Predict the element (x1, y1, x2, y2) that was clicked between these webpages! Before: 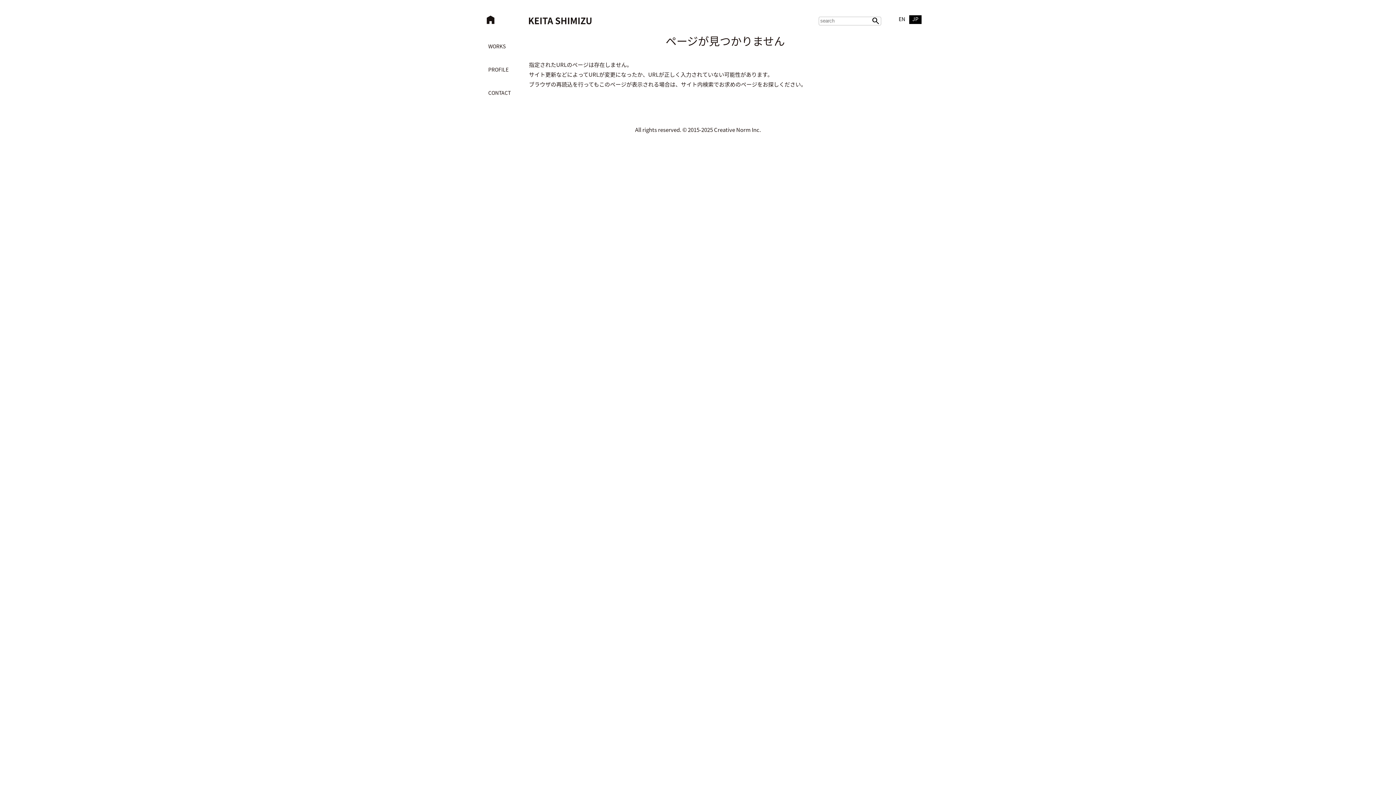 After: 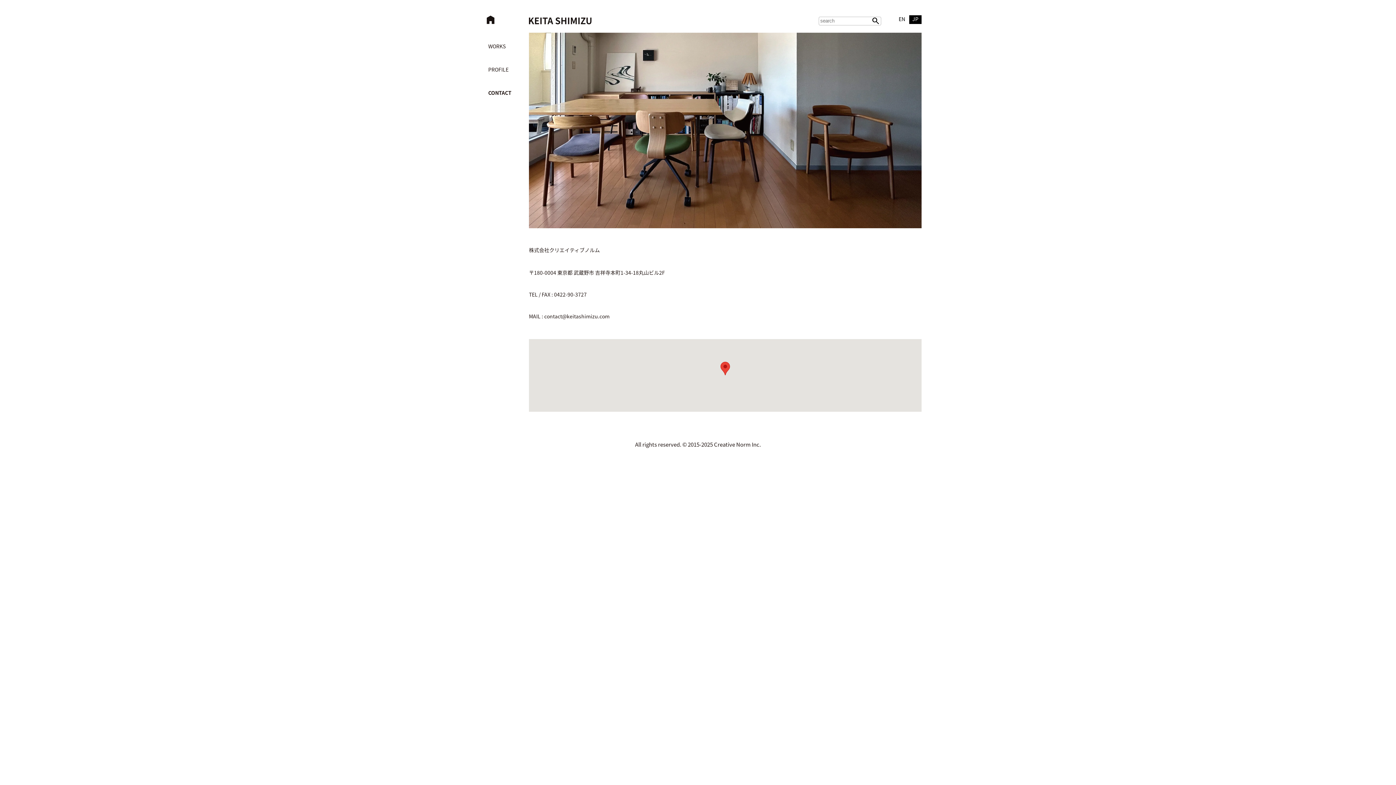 Action: label: CONTACT bbox: (488, 90, 529, 95)